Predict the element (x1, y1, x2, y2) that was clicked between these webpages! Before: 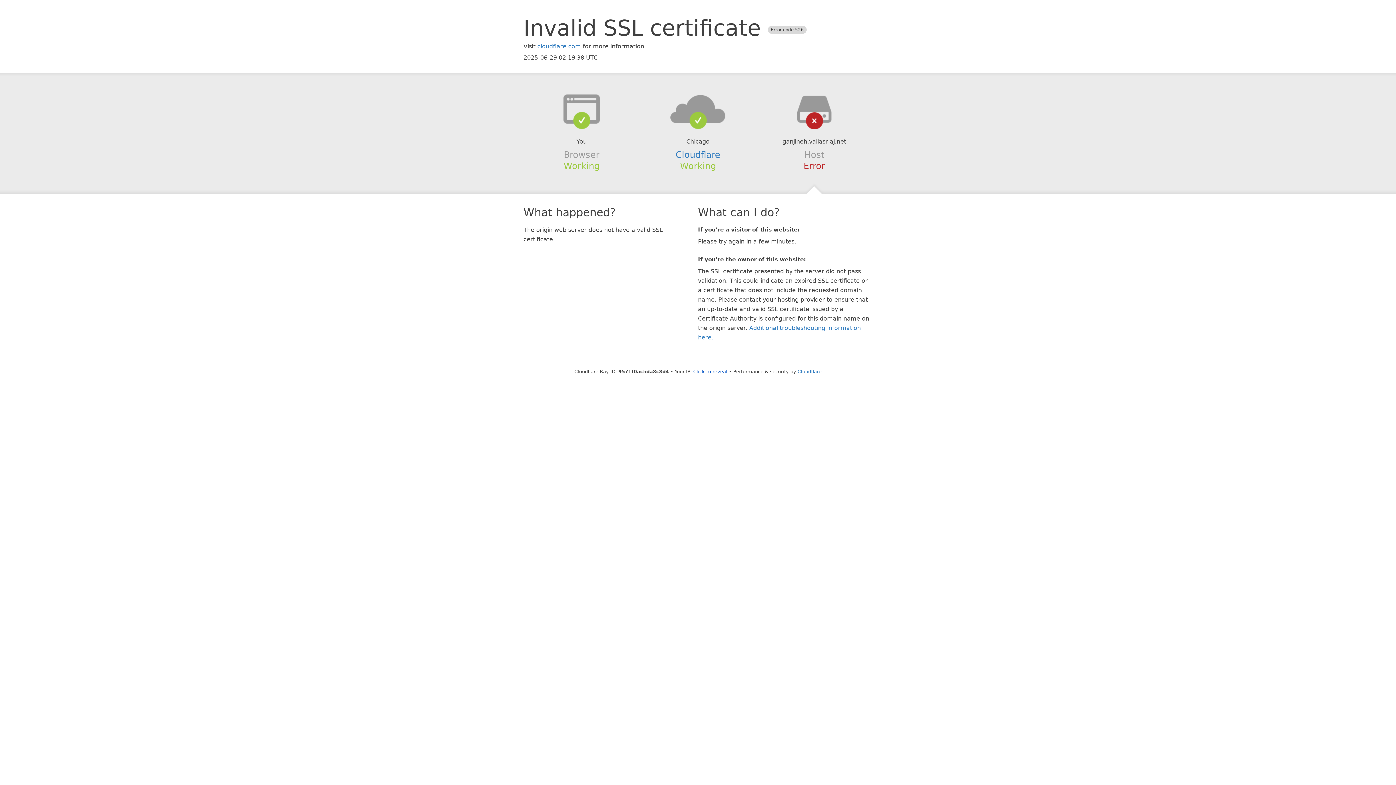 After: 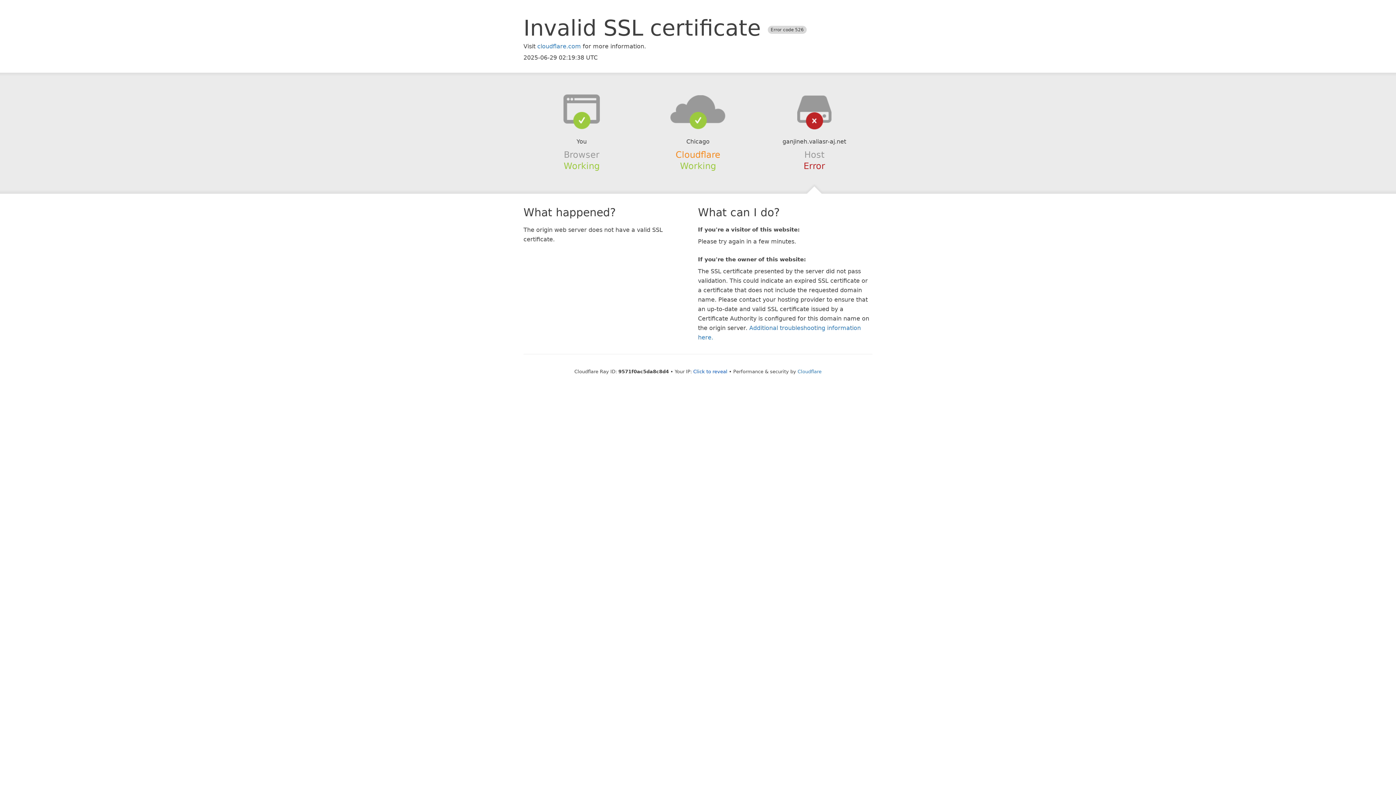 Action: label: Cloudflare bbox: (675, 149, 720, 159)